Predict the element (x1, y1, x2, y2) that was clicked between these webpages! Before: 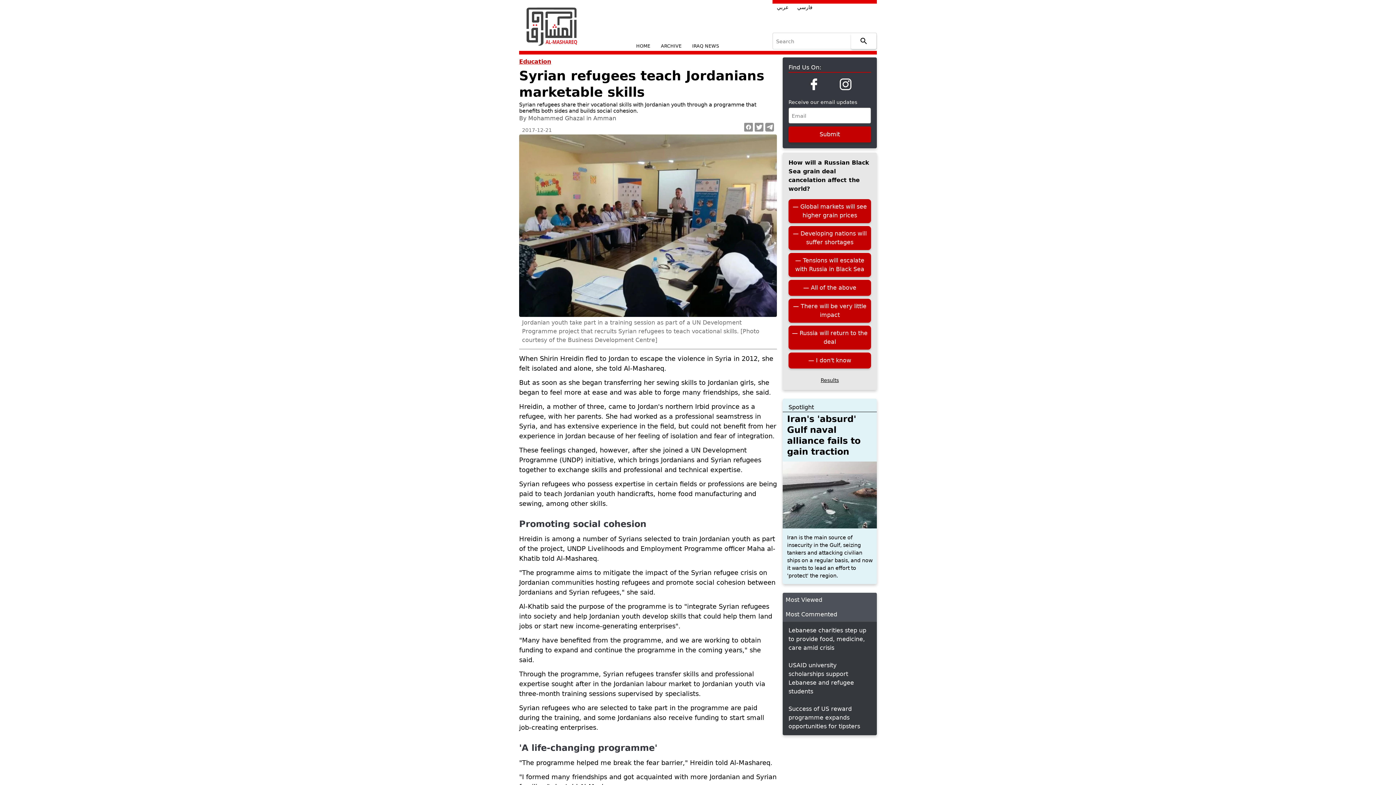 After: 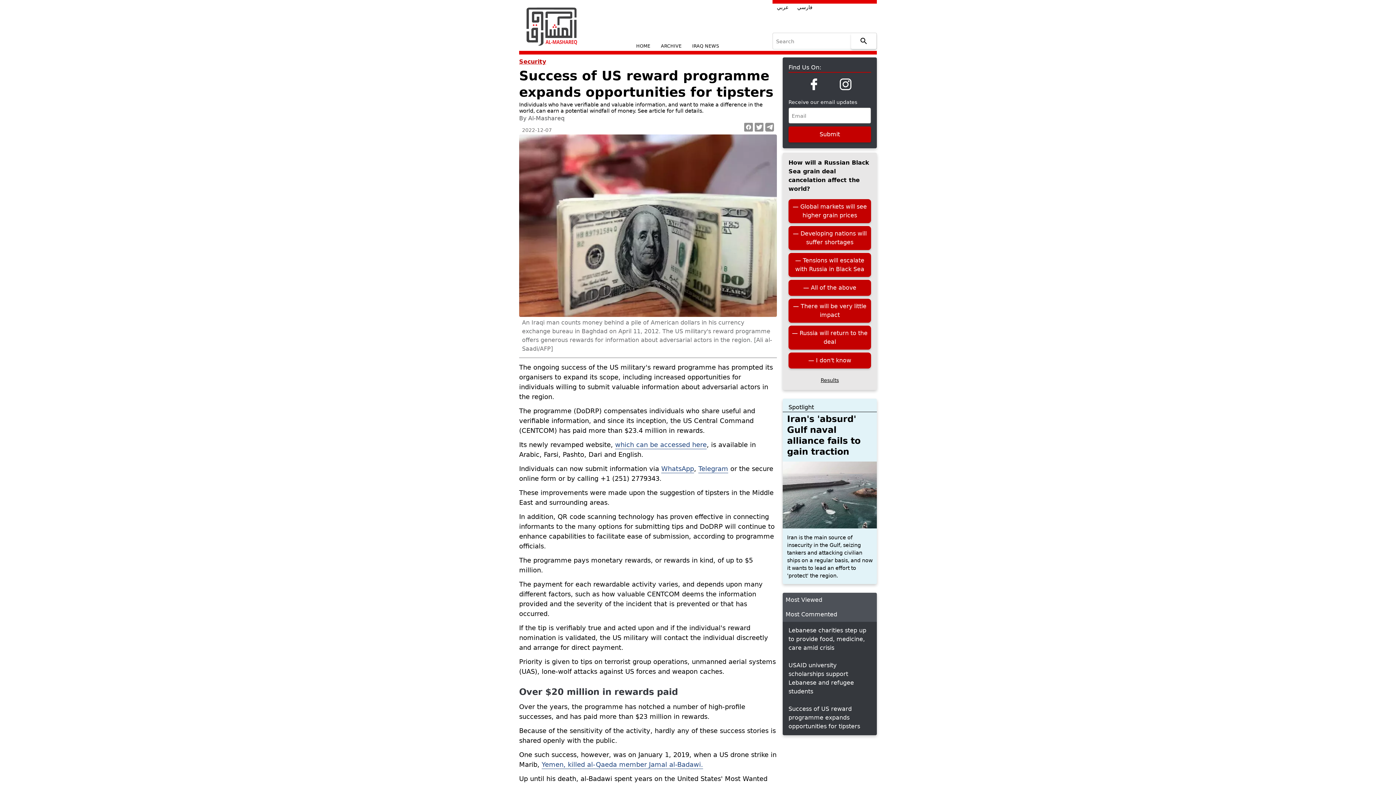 Action: label: Success of US reward programme expands opportunities for tipsters bbox: (782, 700, 877, 735)